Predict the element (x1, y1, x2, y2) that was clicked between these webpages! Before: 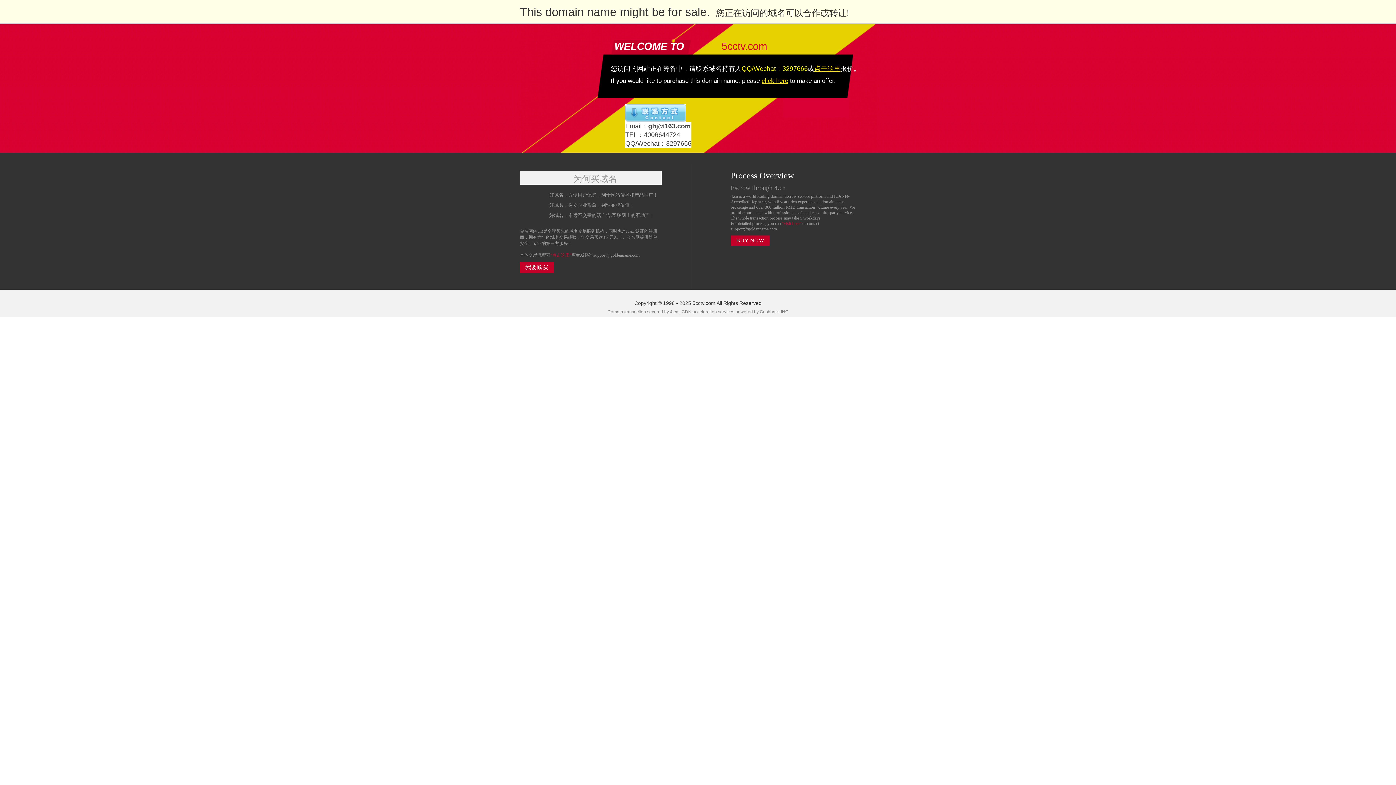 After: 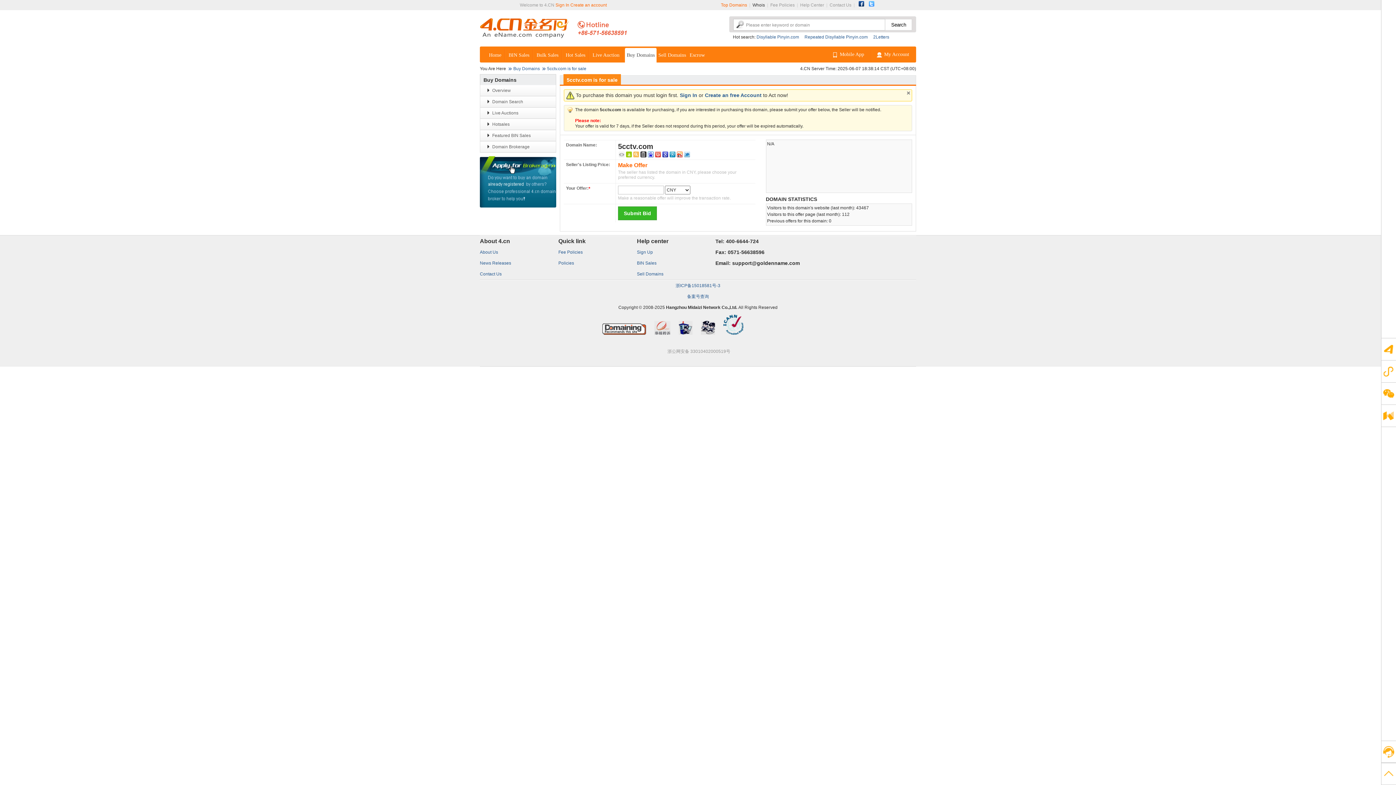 Action: bbox: (814, 63, 840, 72) label: 点击这里